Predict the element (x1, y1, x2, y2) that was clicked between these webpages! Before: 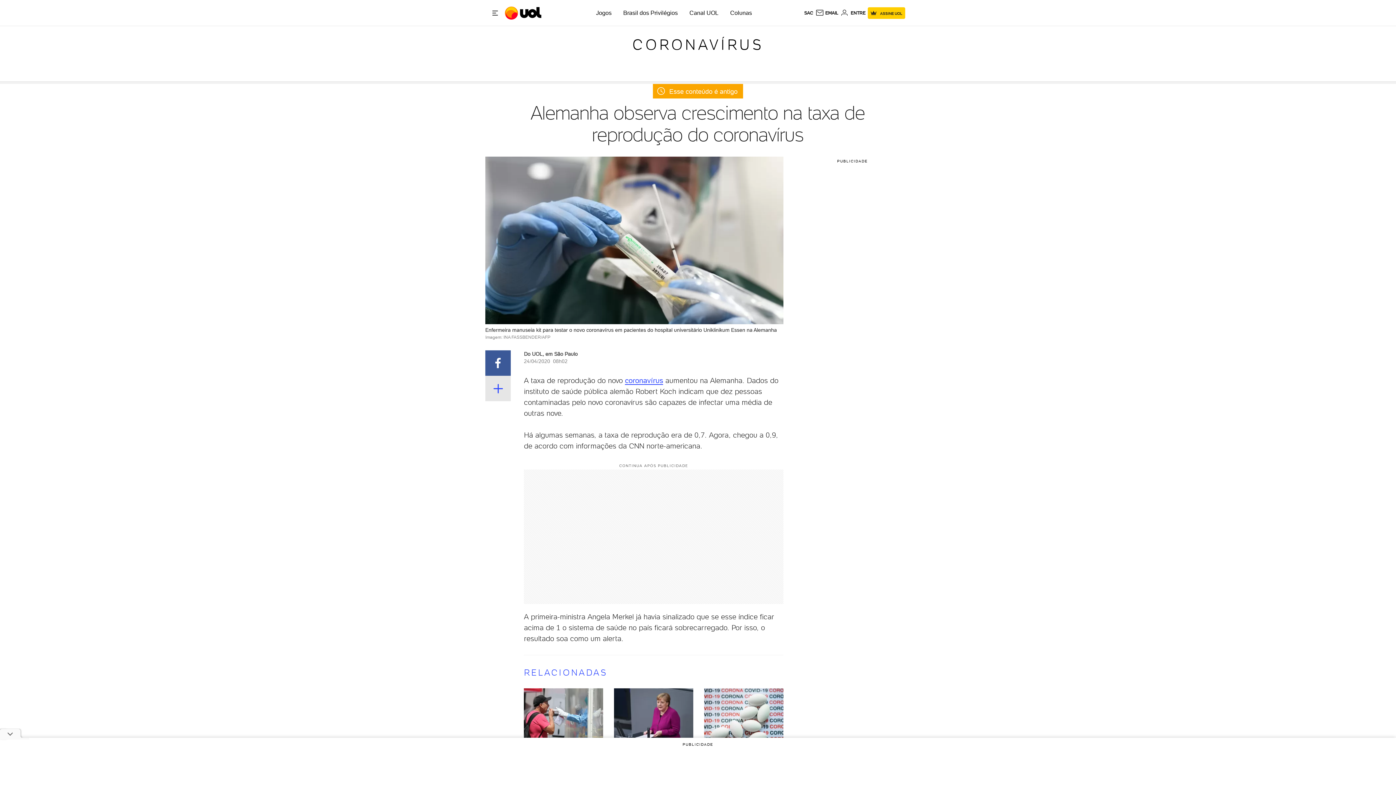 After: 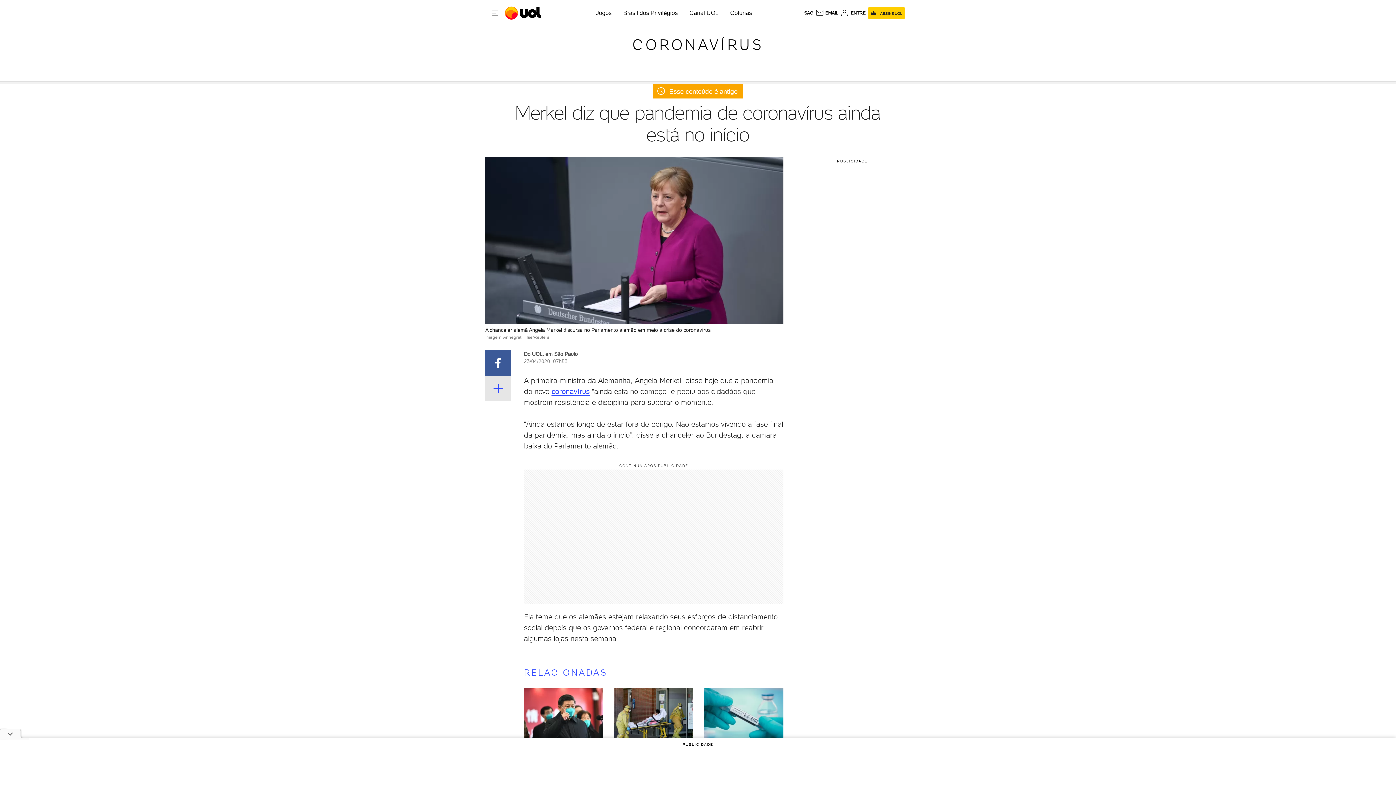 Action: bbox: (608, 688, 698, 780) label: Merkel diz que pandemia de coronavírus ainda está no início